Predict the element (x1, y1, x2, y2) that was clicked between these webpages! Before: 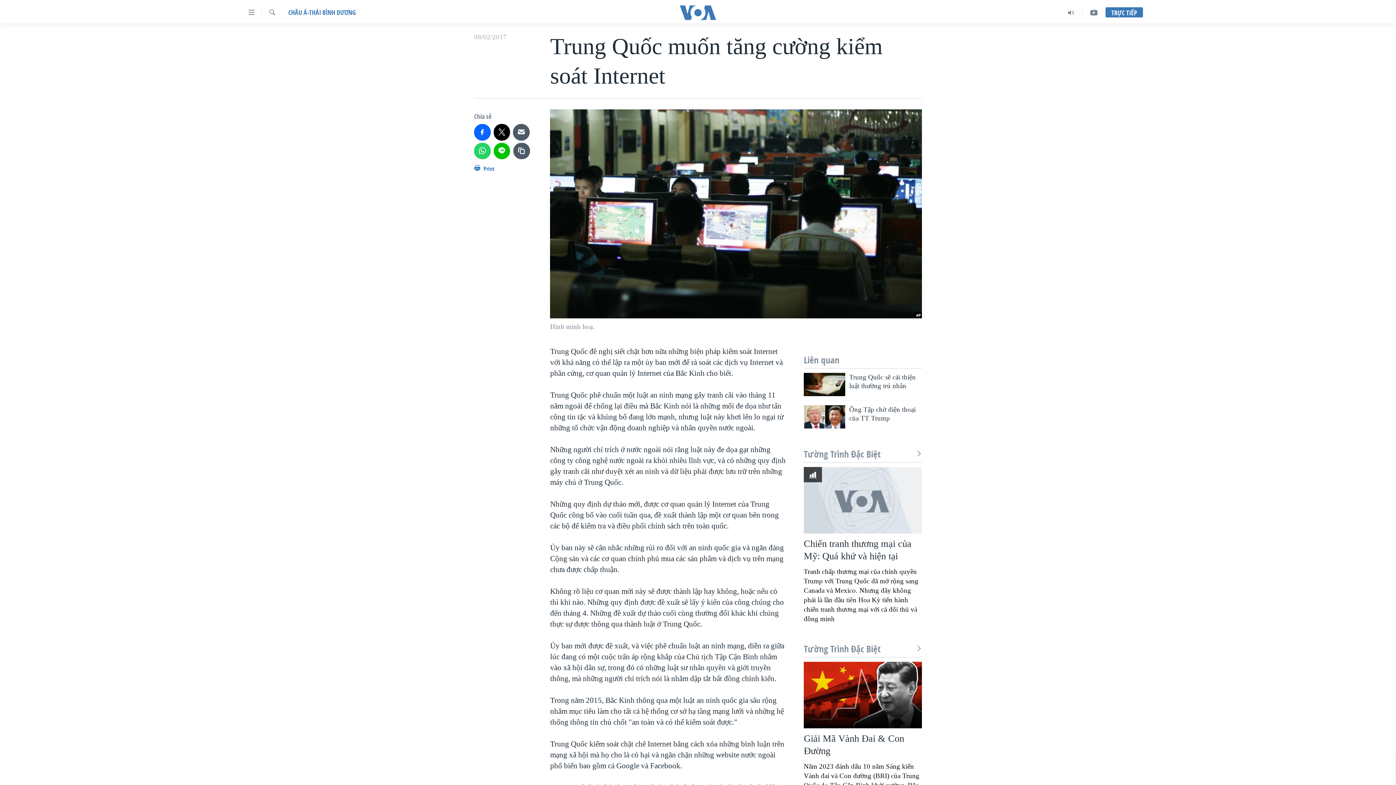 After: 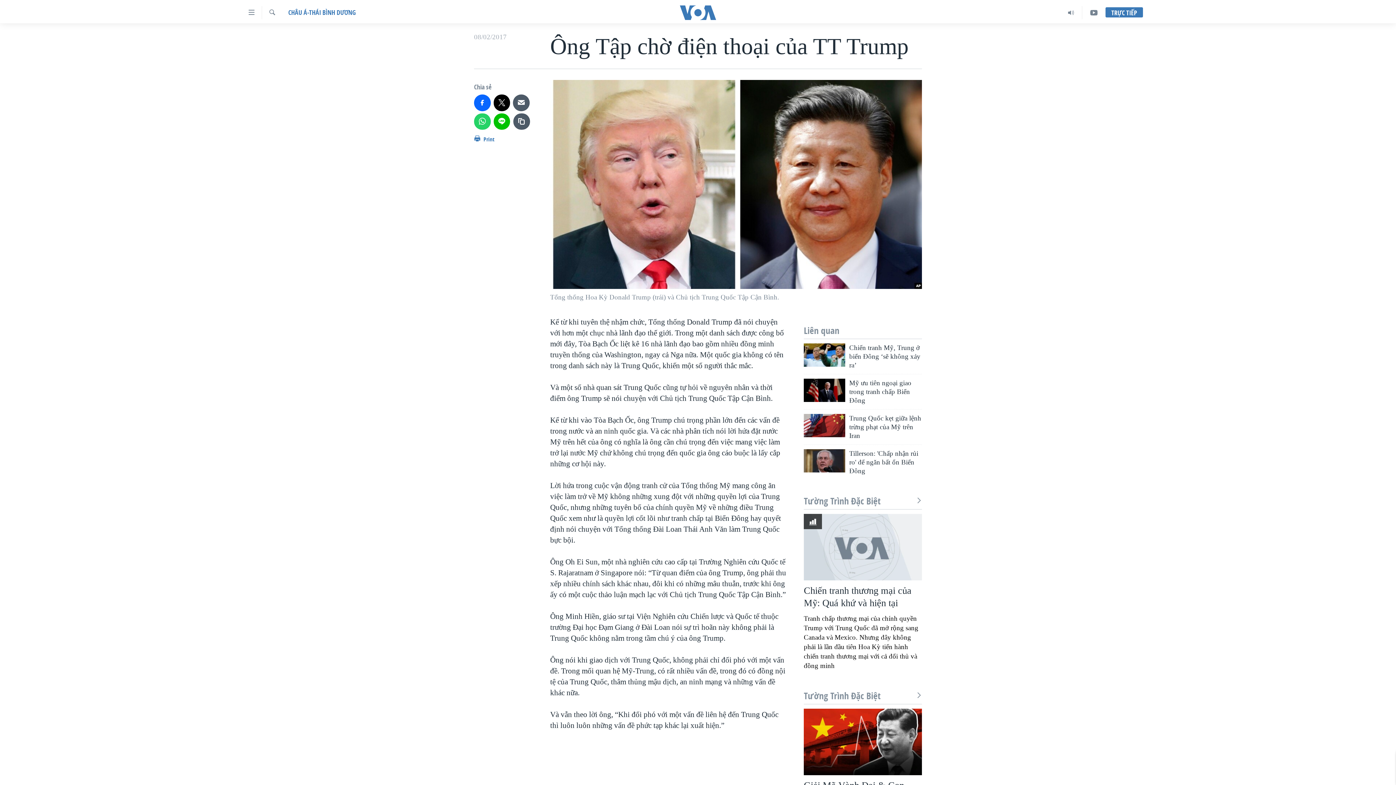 Action: bbox: (804, 405, 845, 428)